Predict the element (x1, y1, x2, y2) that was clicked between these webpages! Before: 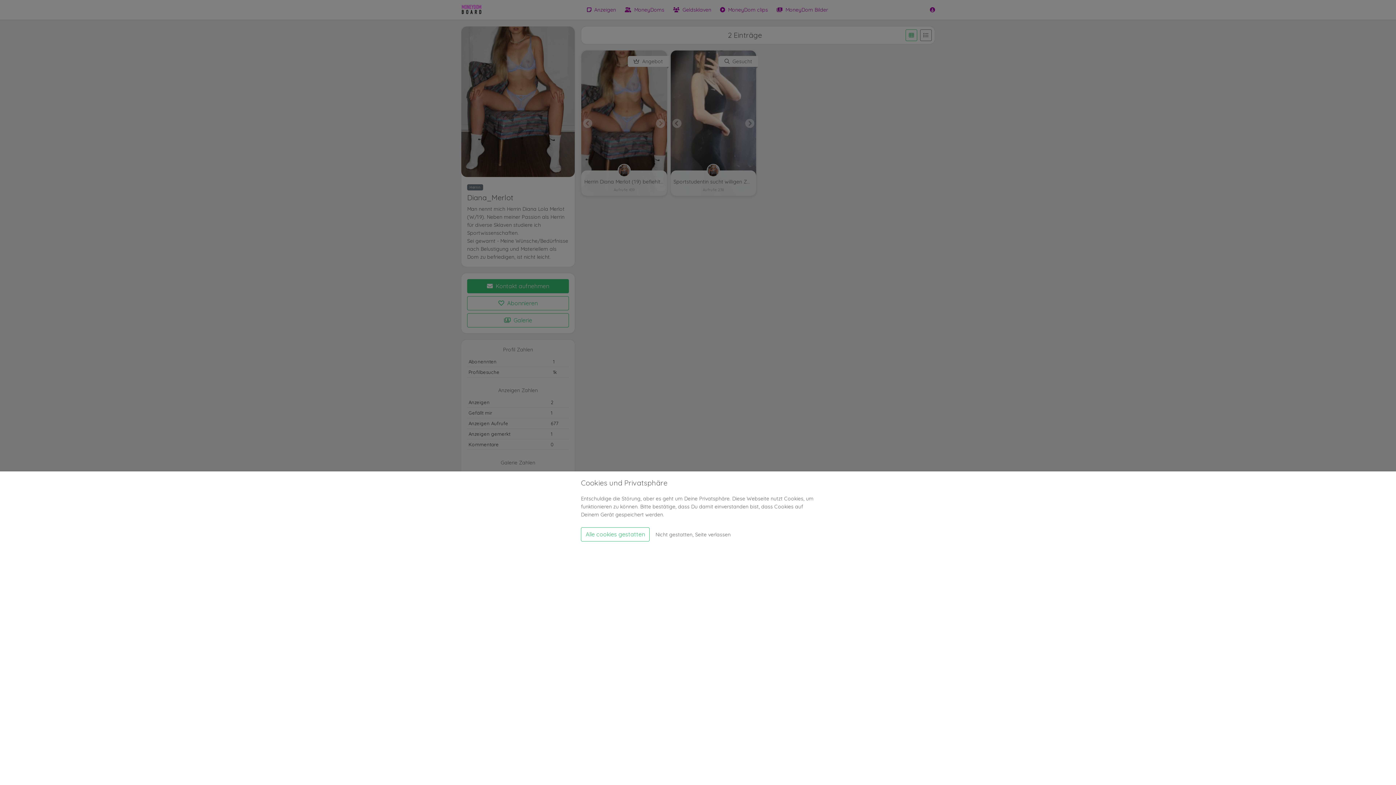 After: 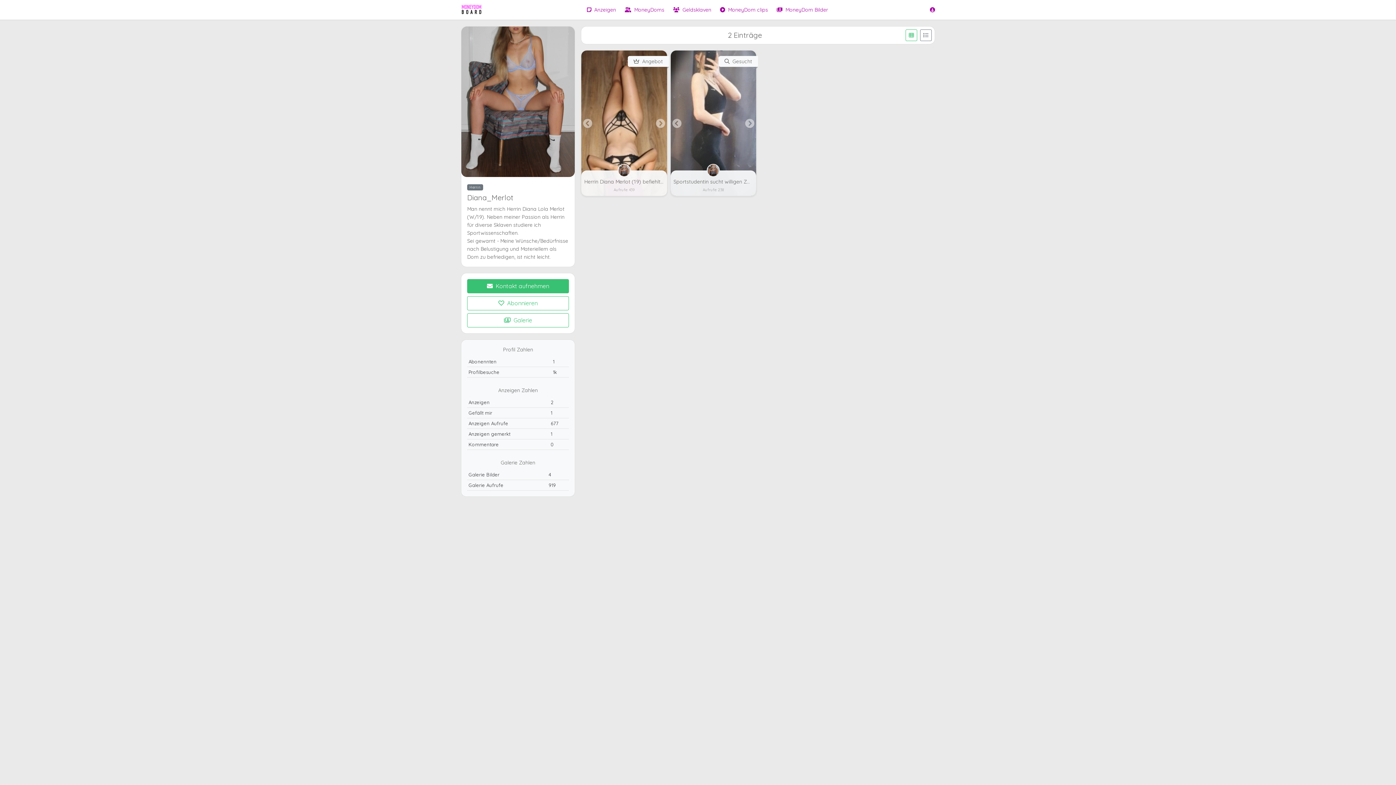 Action: bbox: (581, 527, 649, 541) label: Alle cookies gestatten